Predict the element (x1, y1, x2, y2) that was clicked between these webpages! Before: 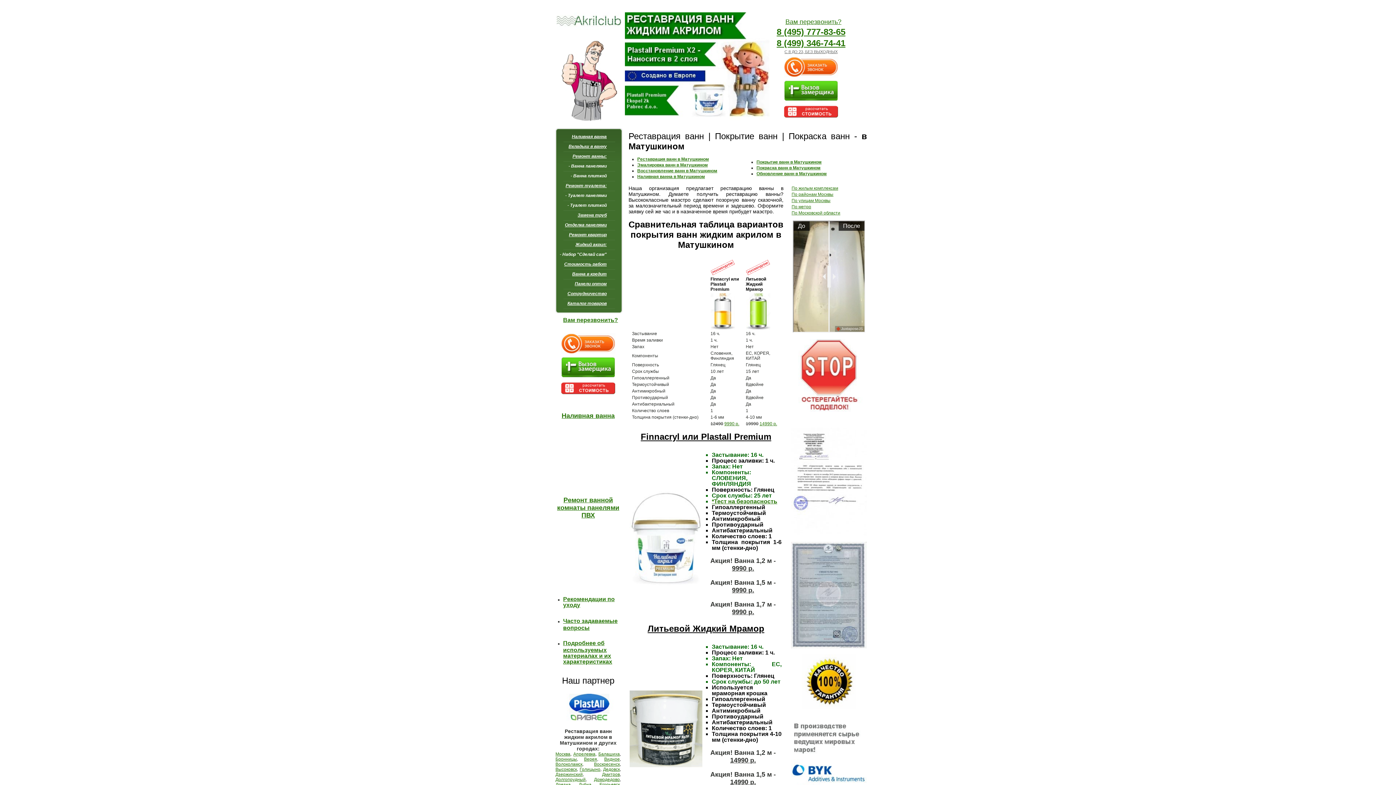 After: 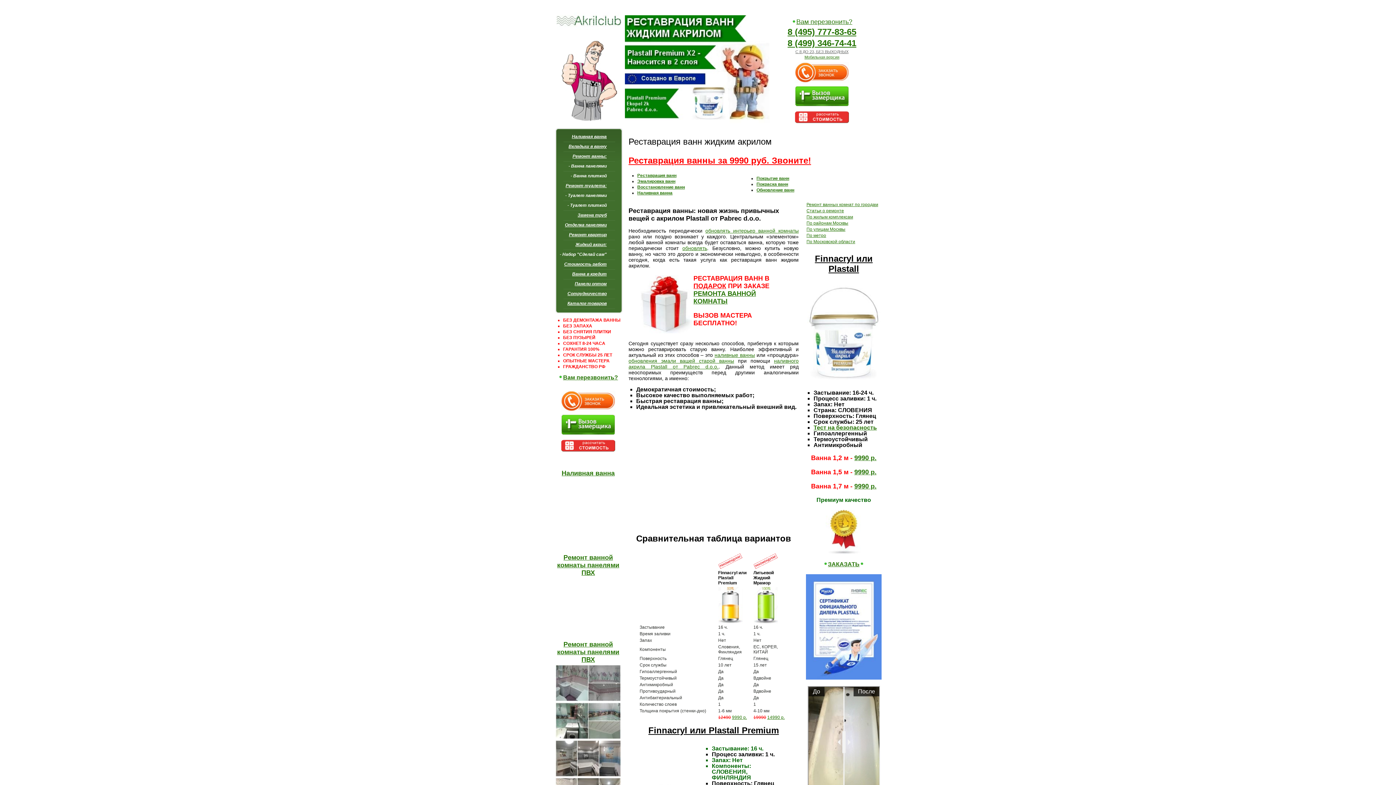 Action: bbox: (556, 28, 621, 34)